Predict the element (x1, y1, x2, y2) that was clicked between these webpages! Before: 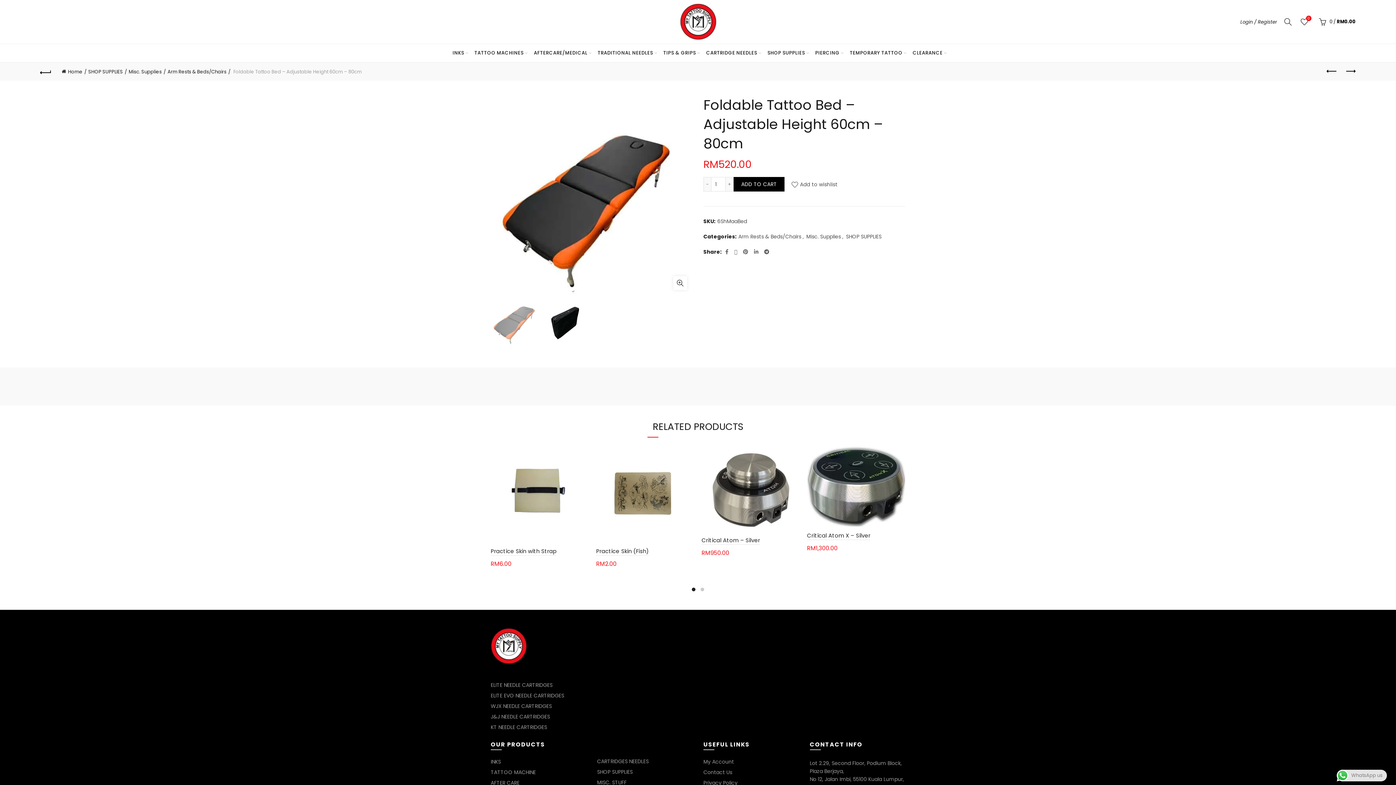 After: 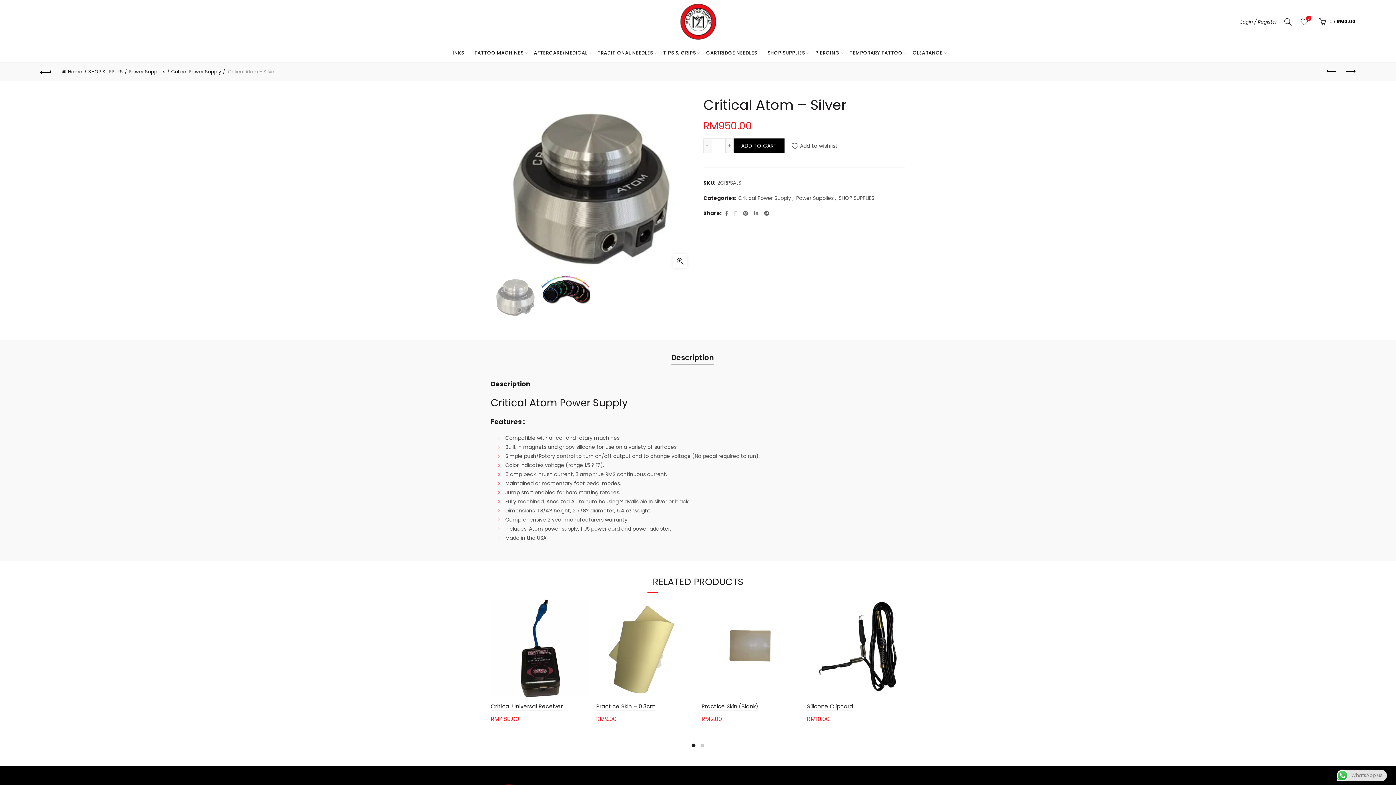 Action: bbox: (701, 469, 800, 477)